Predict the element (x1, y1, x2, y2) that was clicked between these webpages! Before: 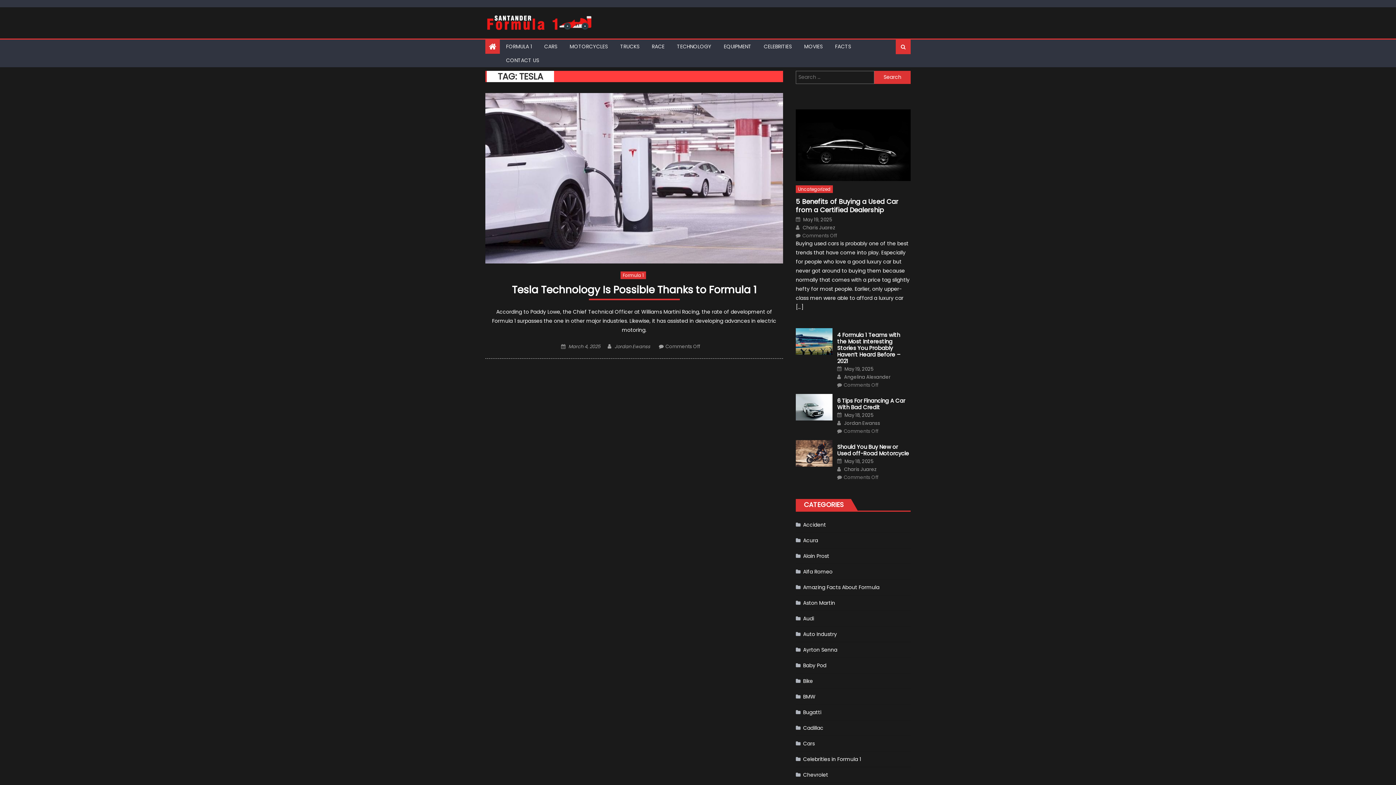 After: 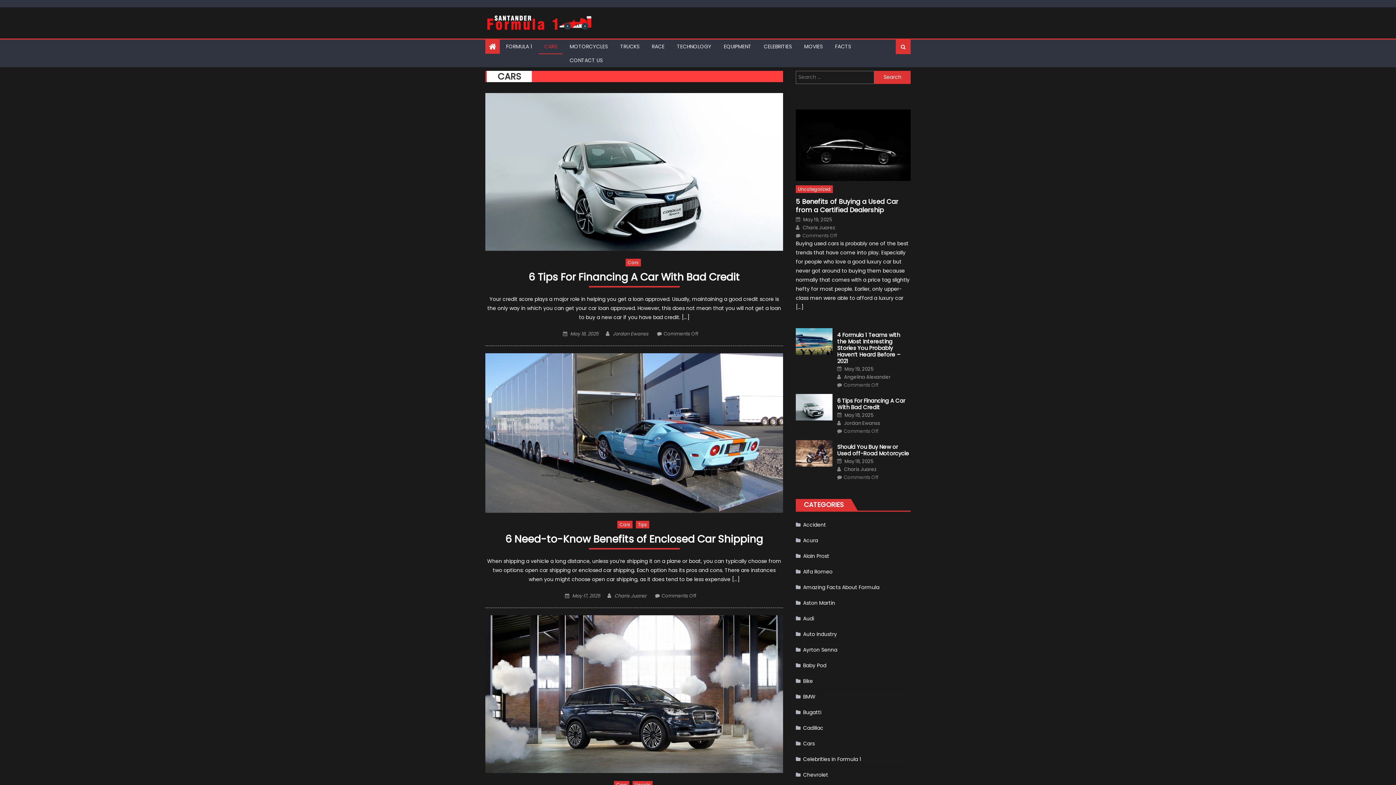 Action: bbox: (796, 738, 814, 749) label: Cars